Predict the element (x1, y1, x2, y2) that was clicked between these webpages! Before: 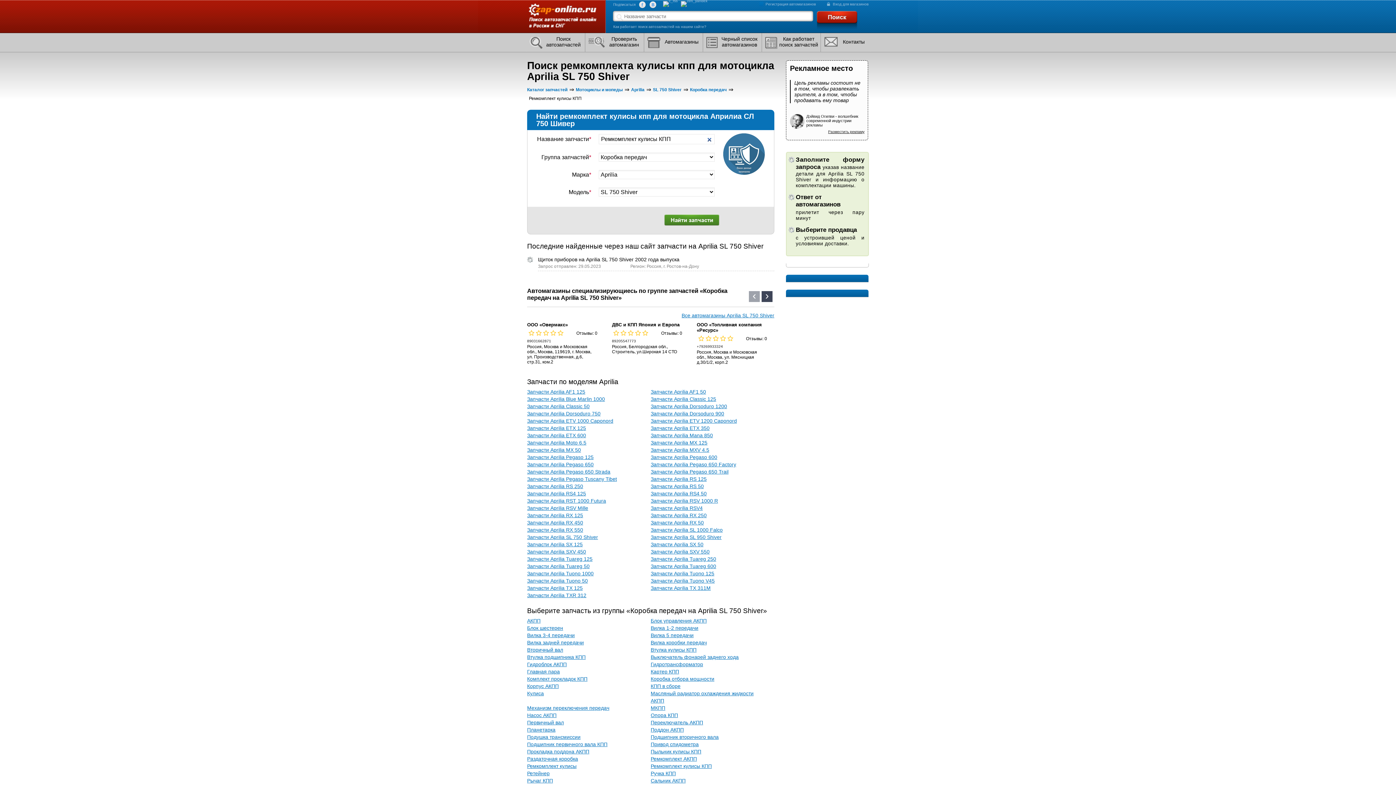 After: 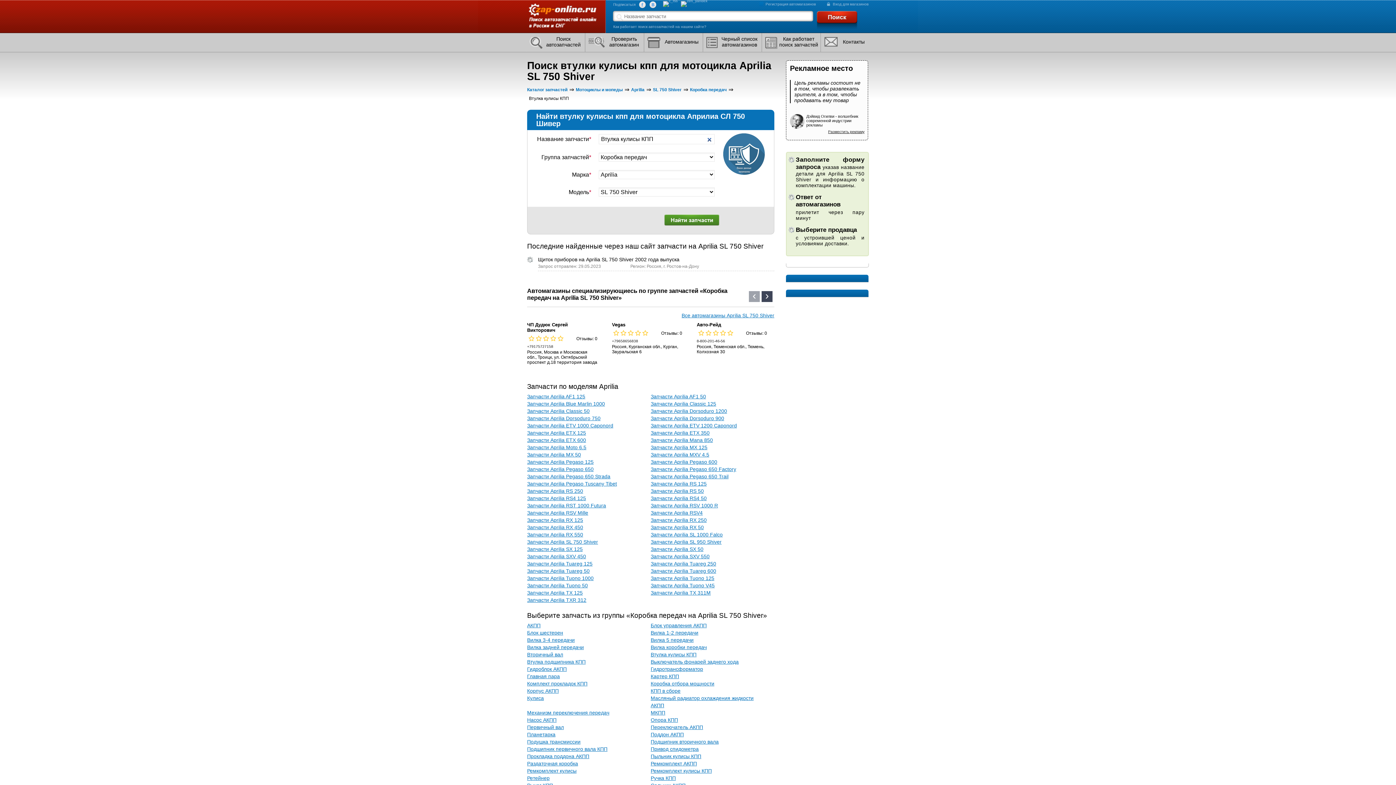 Action: bbox: (650, 647, 696, 653) label: Втулка кулисы КПП